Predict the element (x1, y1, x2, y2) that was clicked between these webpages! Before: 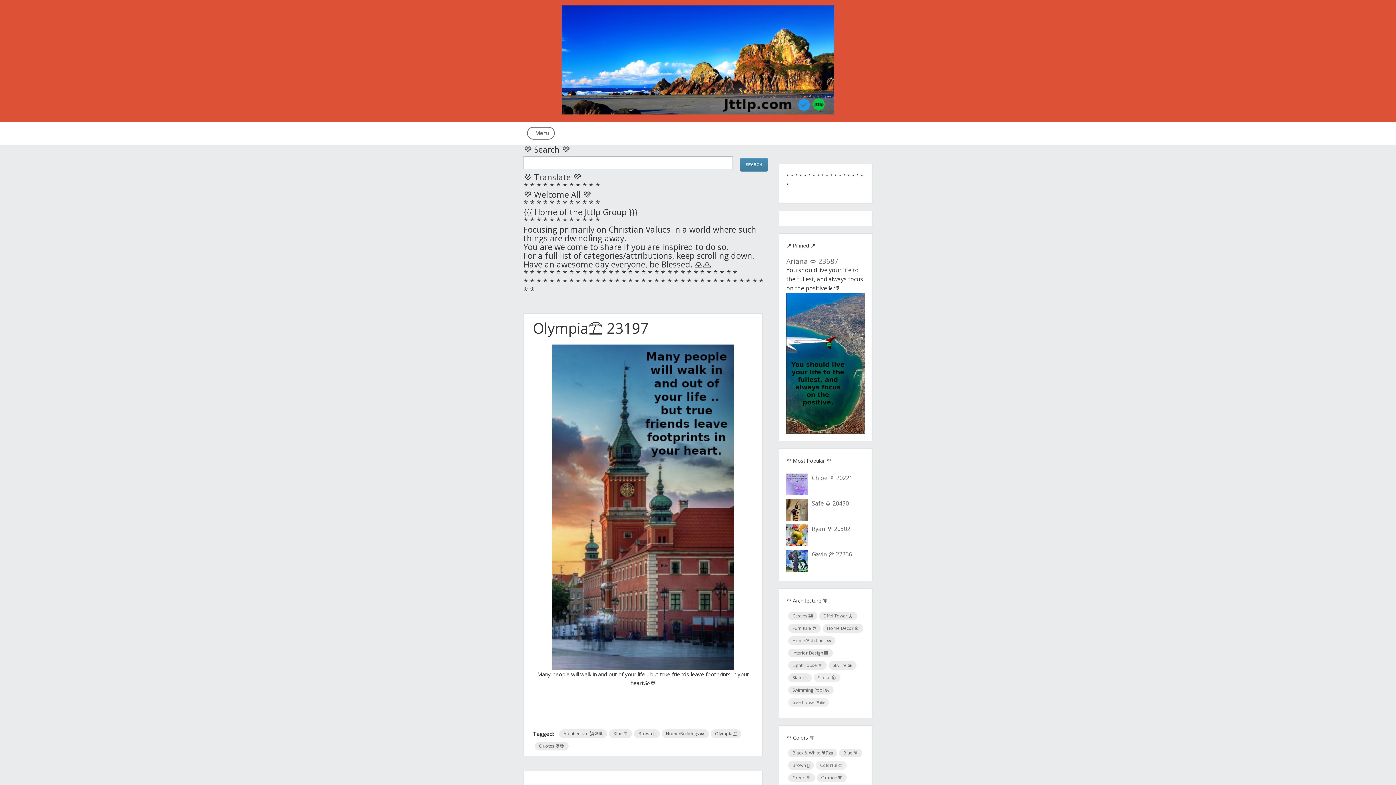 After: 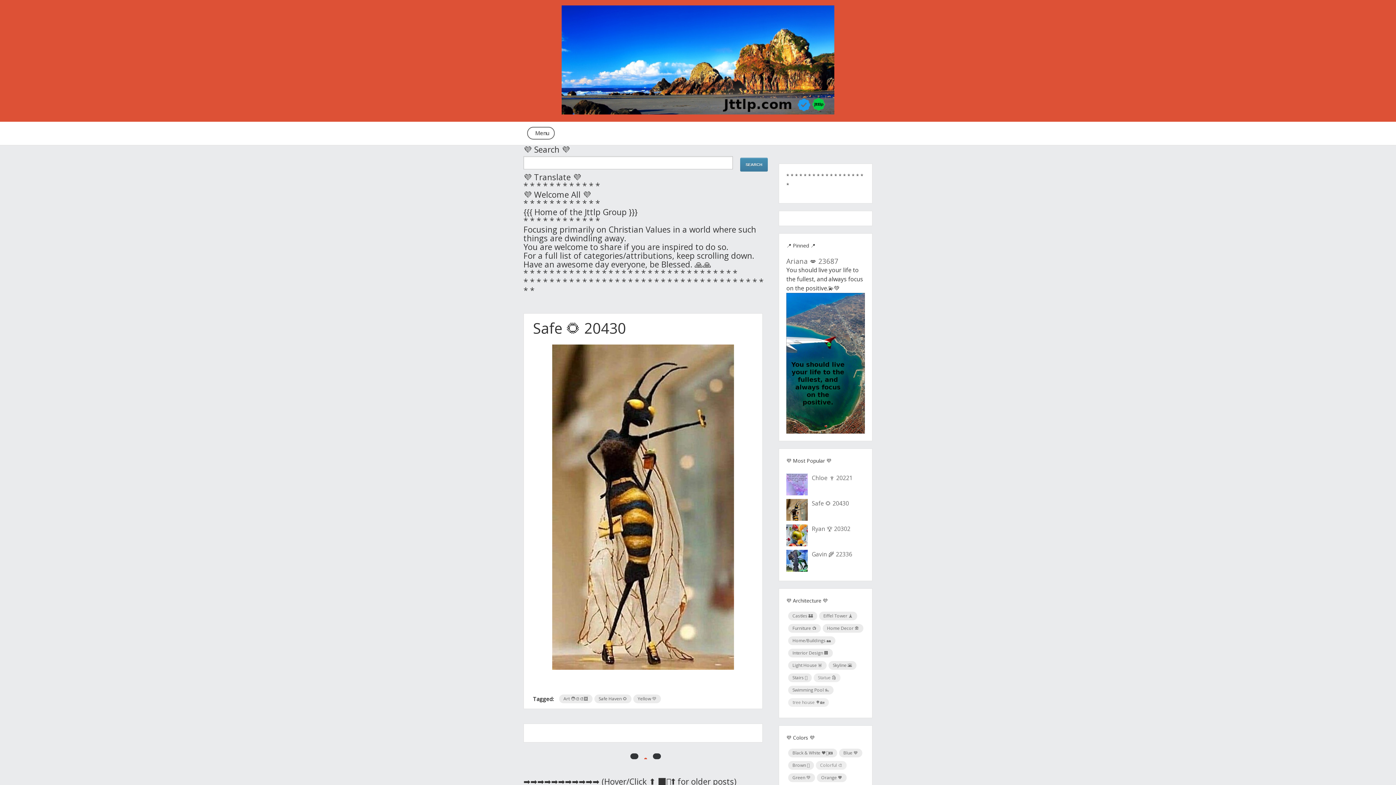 Action: bbox: (812, 499, 849, 507) label: Safe 🌻 20430